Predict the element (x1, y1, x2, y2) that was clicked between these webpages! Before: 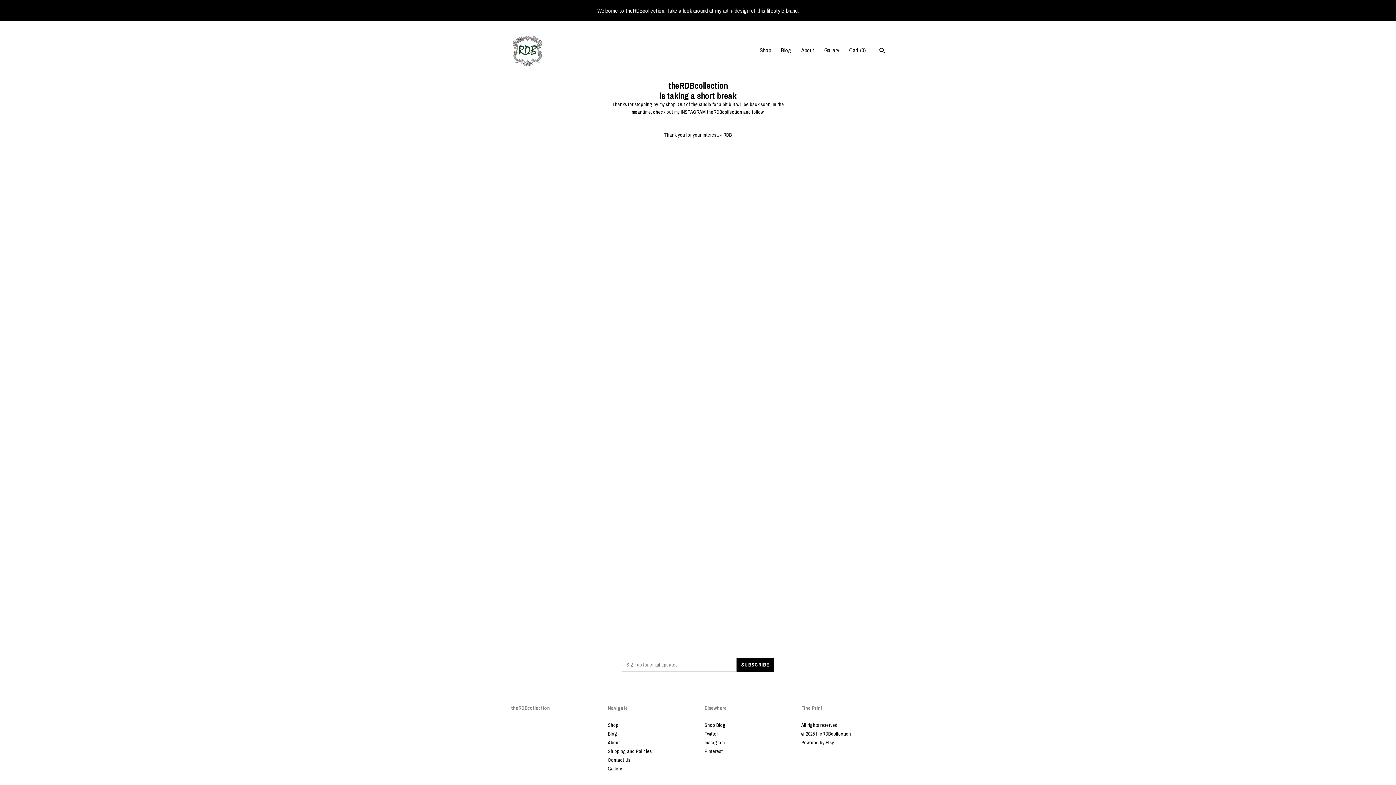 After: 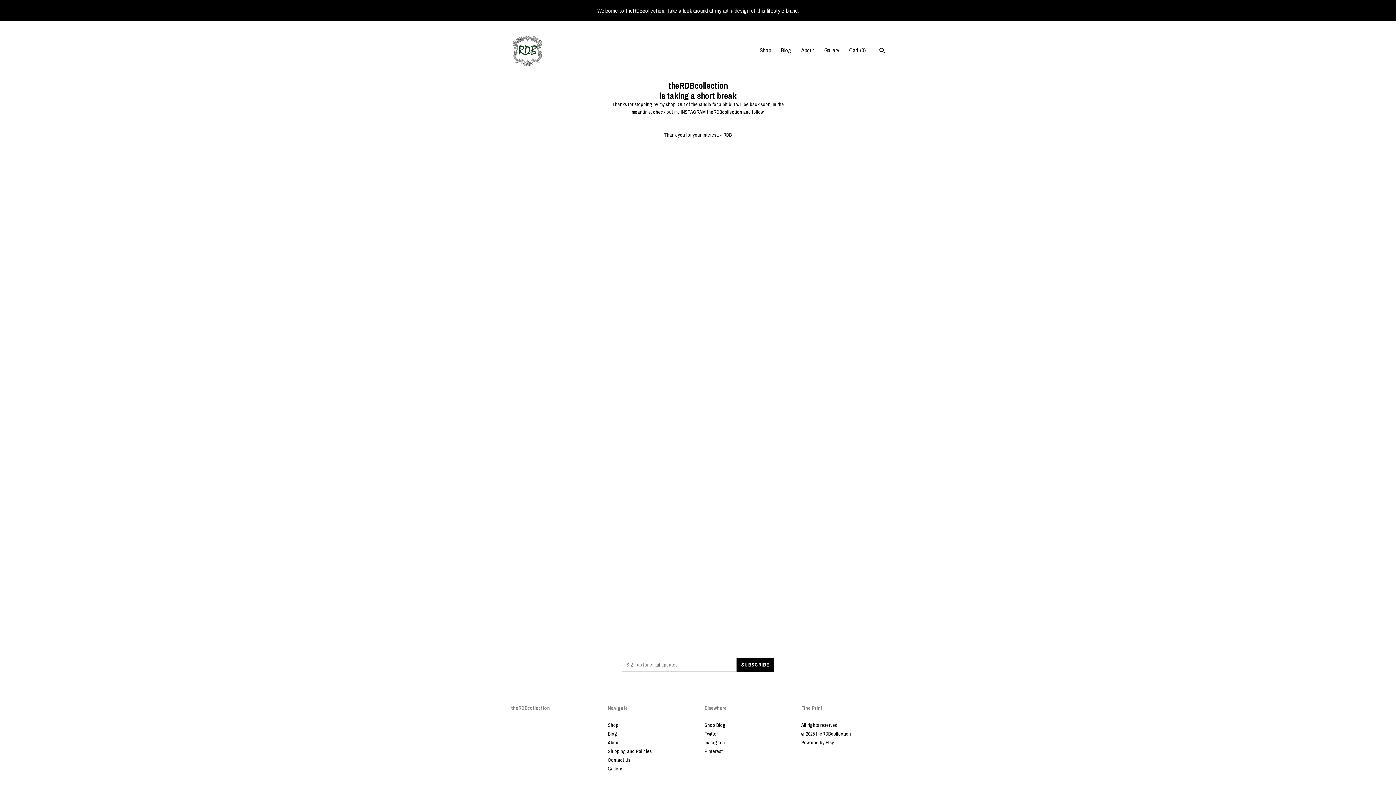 Action: bbox: (608, 757, 630, 763) label: Contact Us